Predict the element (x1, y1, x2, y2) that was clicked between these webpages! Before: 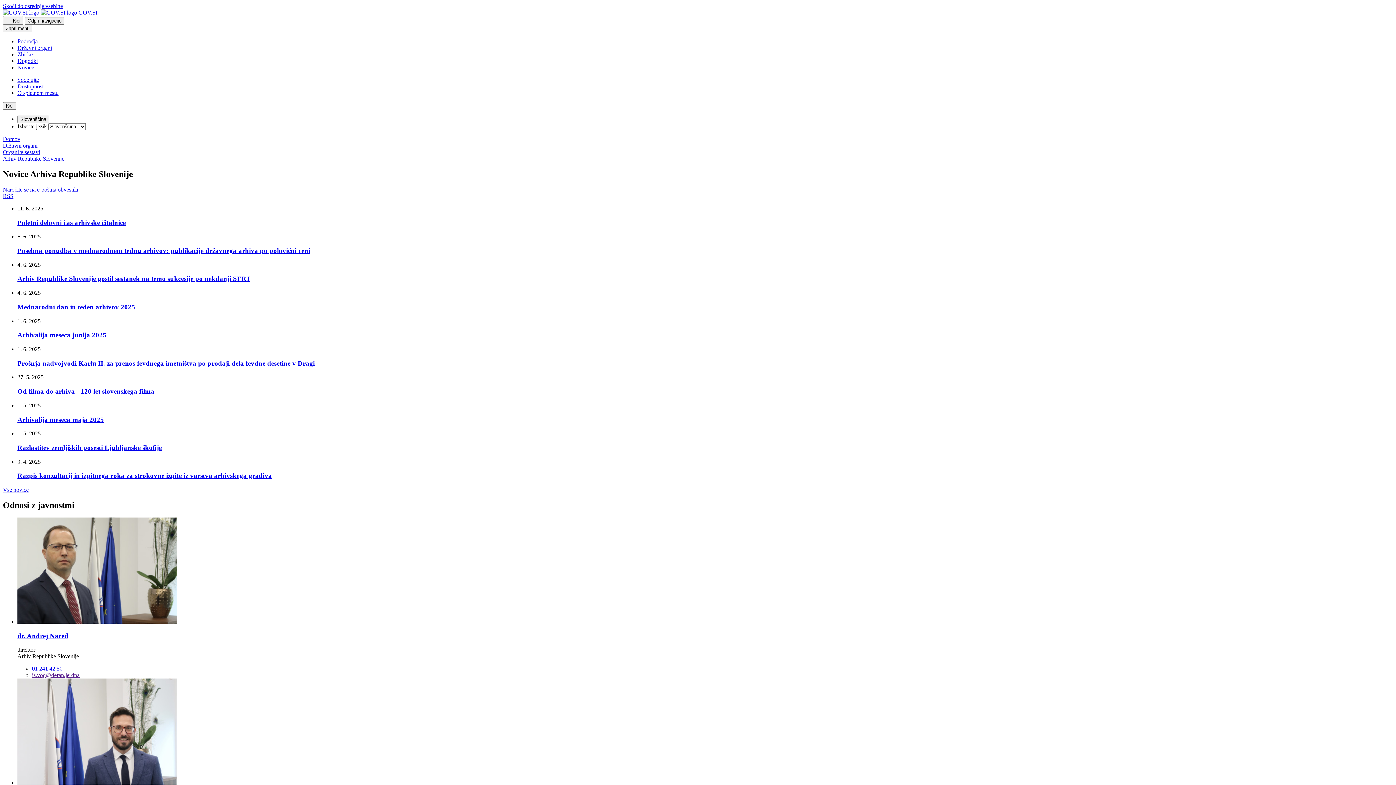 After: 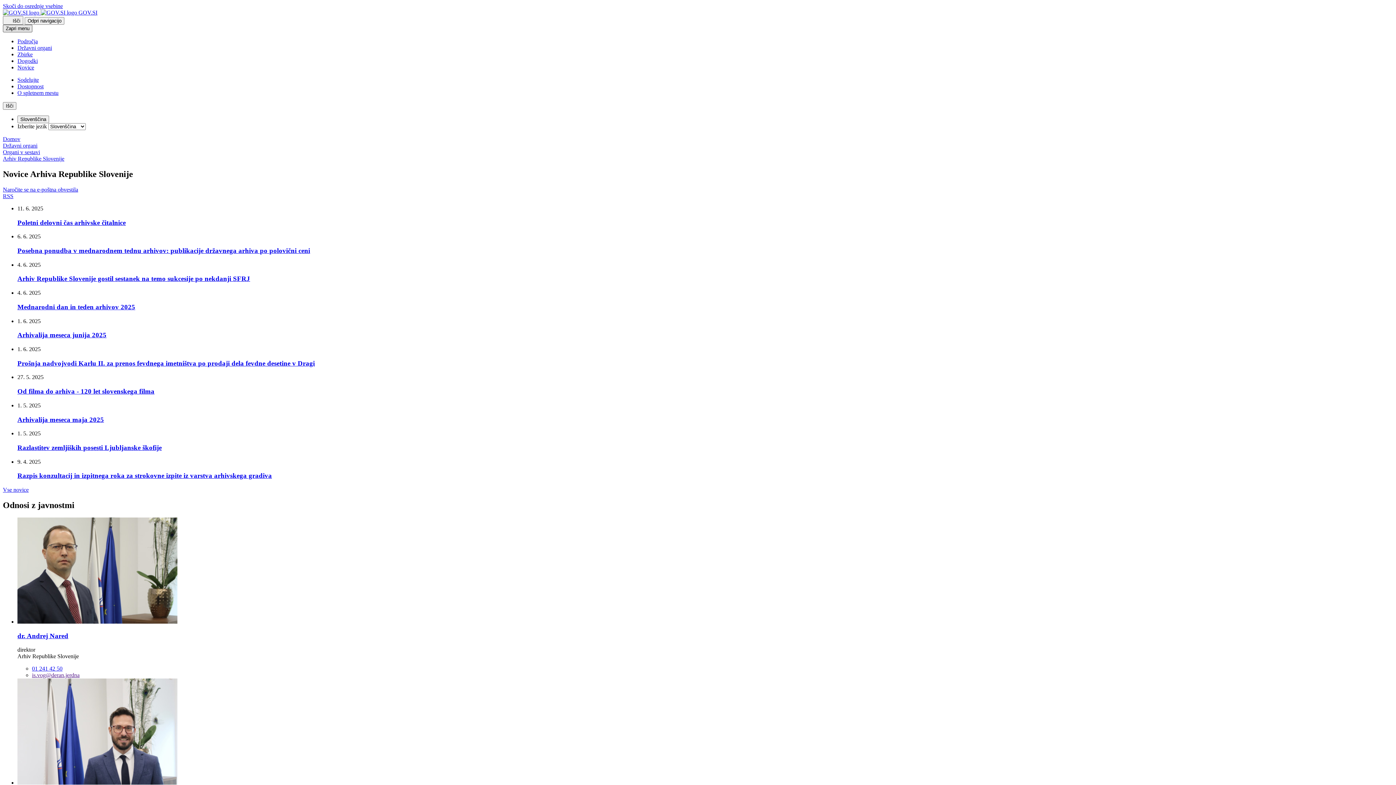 Action: label: Zapri meni z navigacijo bbox: (2, 24, 32, 32)